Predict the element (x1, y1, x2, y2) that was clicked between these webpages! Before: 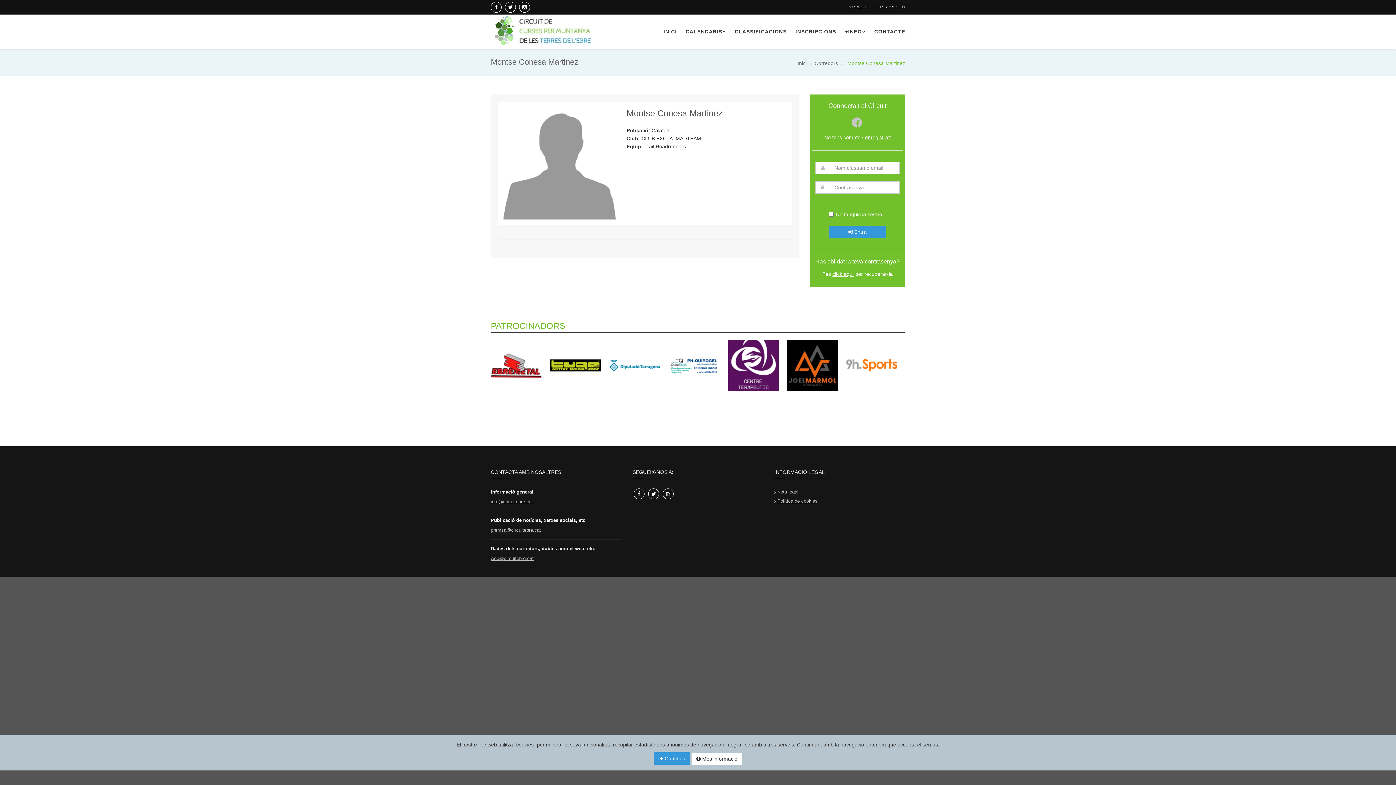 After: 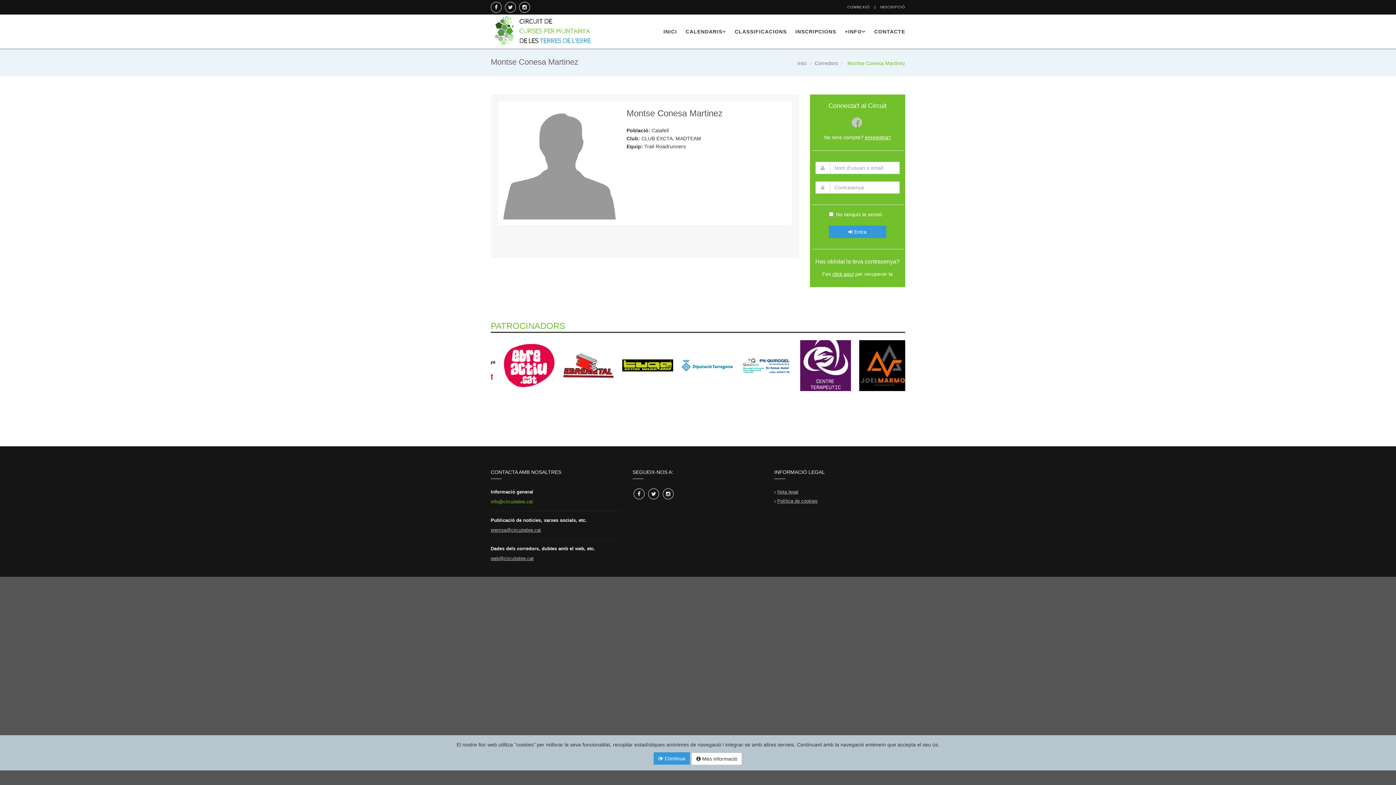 Action: bbox: (490, 499, 533, 504) label: info@circuitebre.cat